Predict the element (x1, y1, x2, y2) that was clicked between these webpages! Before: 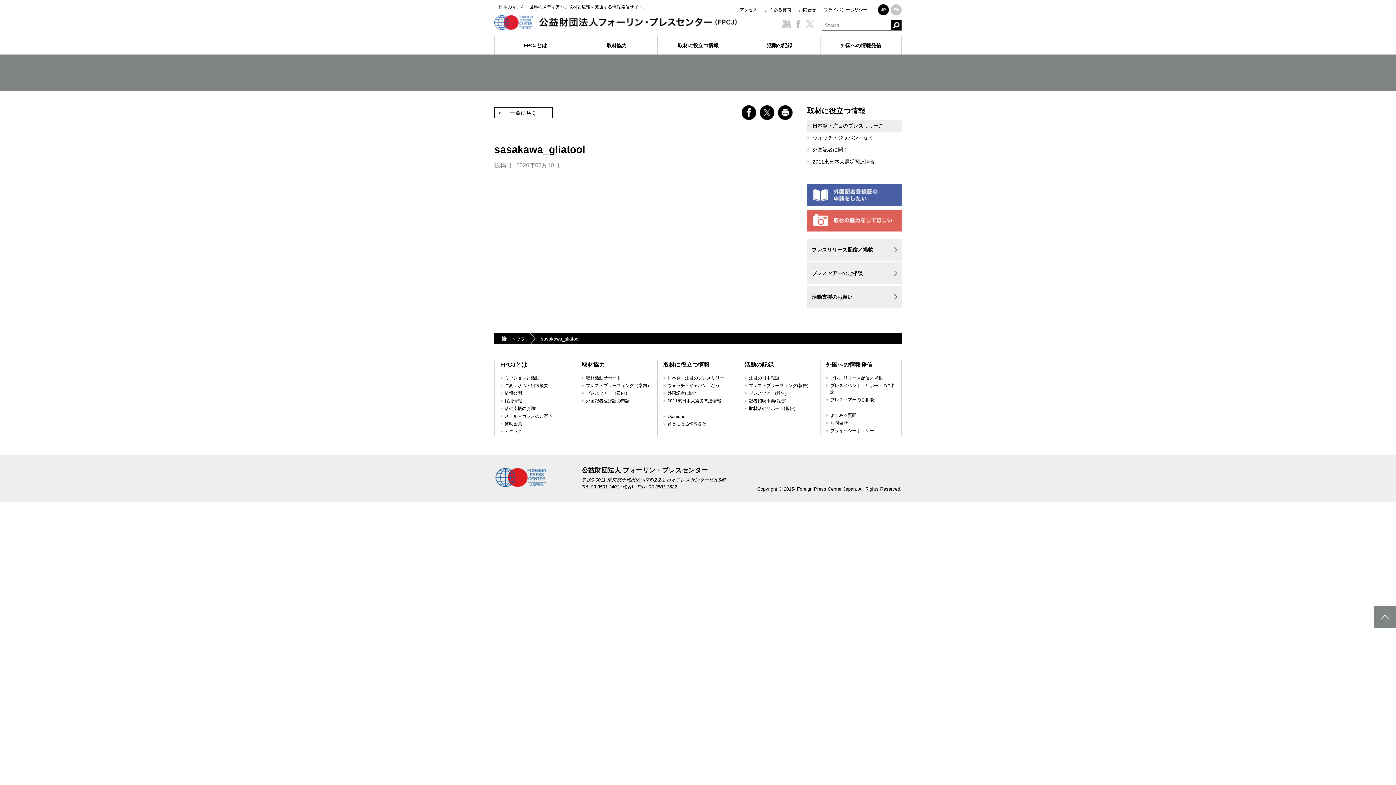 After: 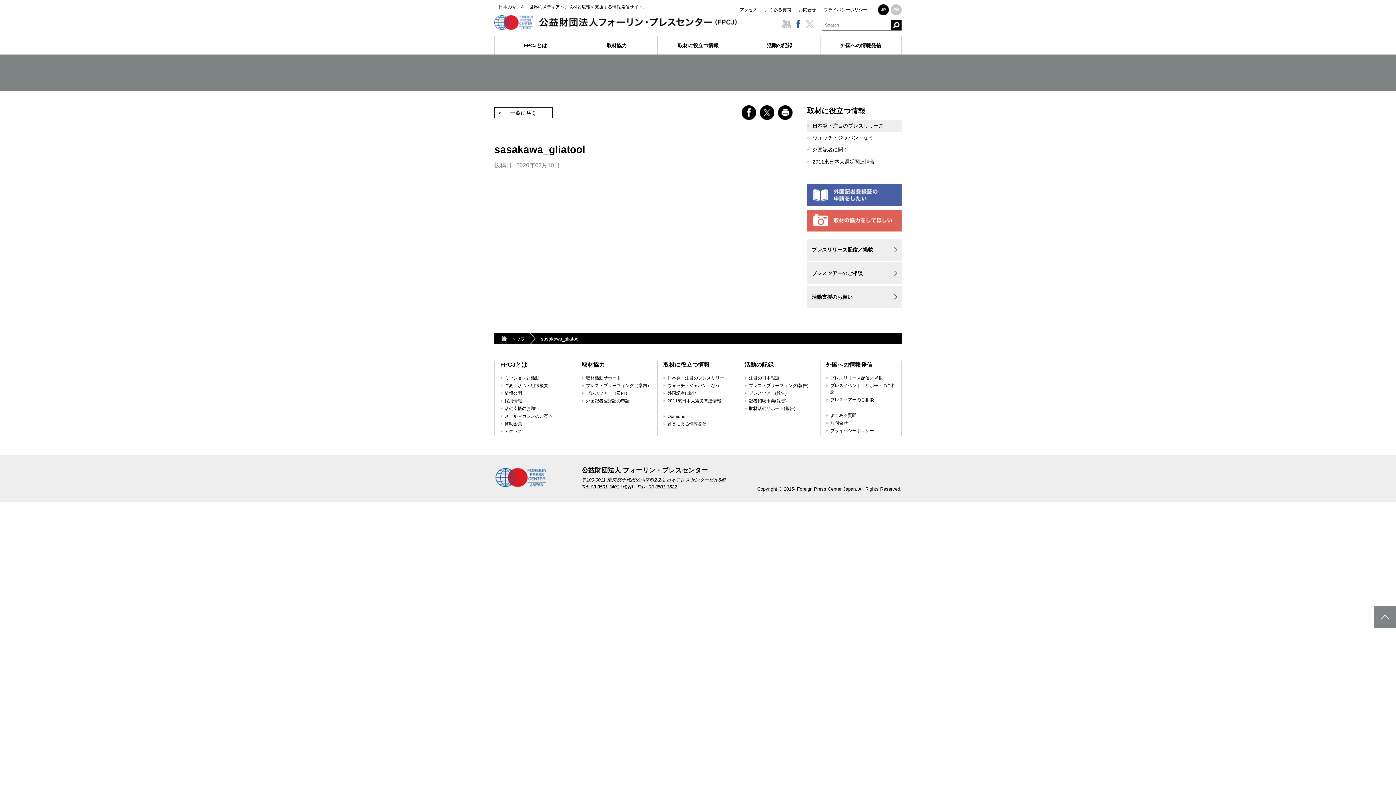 Action: bbox: (794, 22, 802, 27)